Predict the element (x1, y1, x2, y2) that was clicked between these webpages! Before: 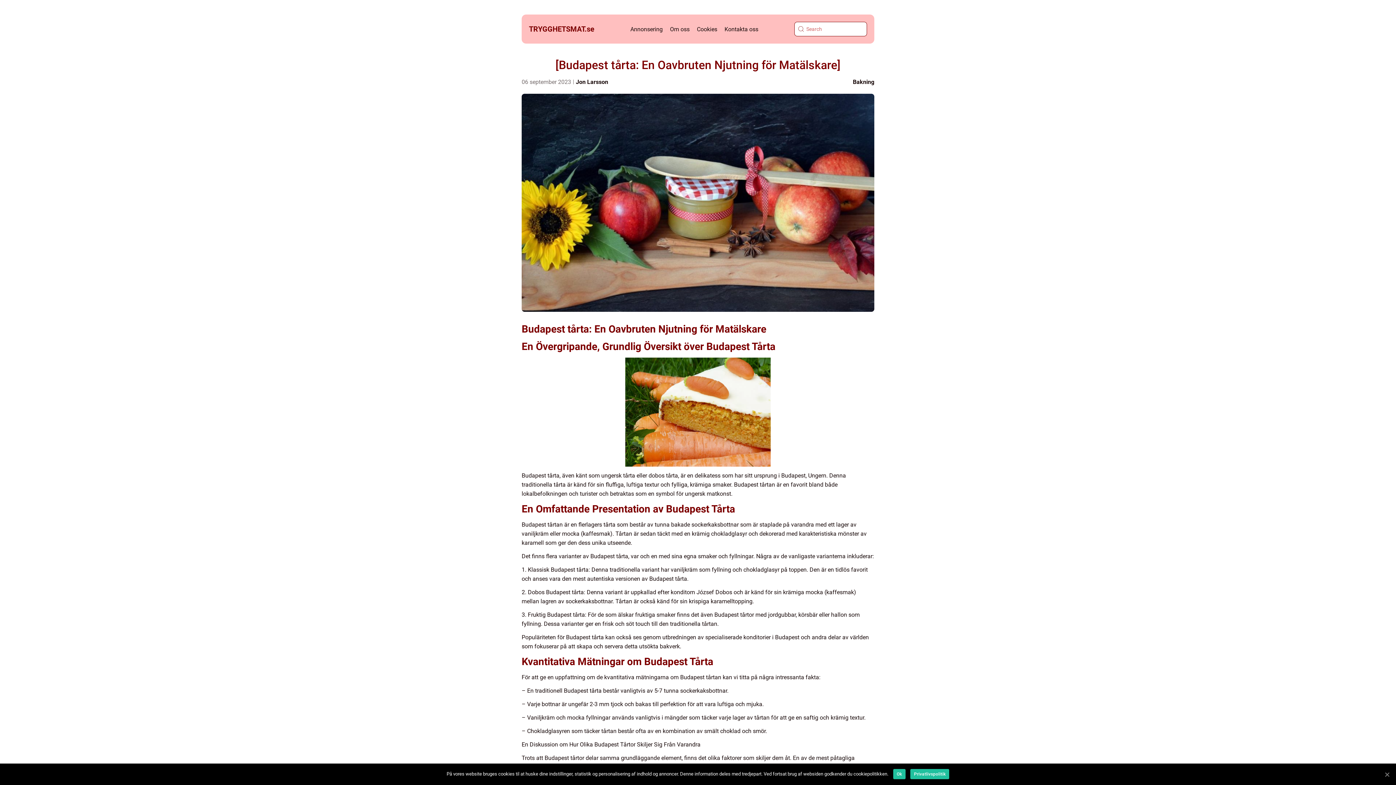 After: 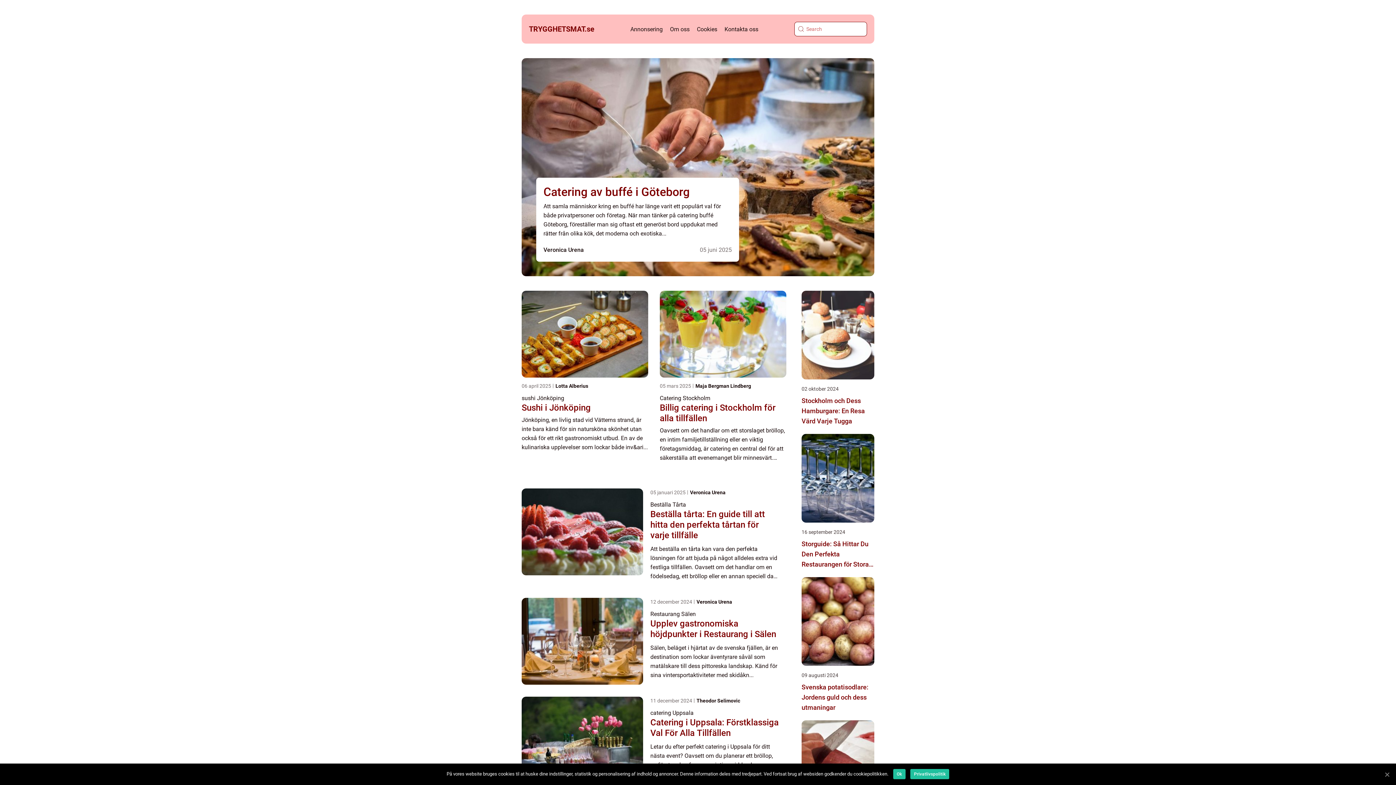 Action: label: TRYGGHETSMAT.se bbox: (529, 25, 594, 32)